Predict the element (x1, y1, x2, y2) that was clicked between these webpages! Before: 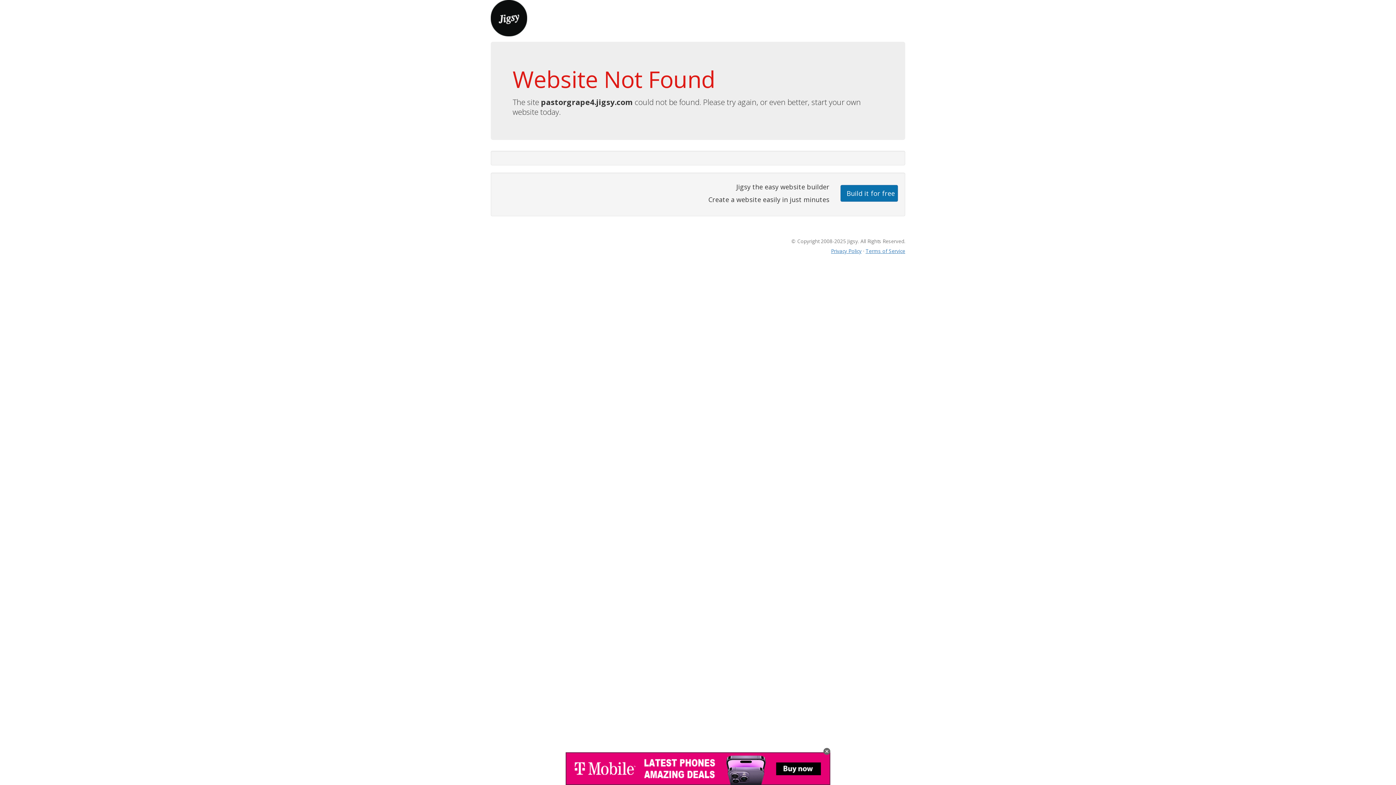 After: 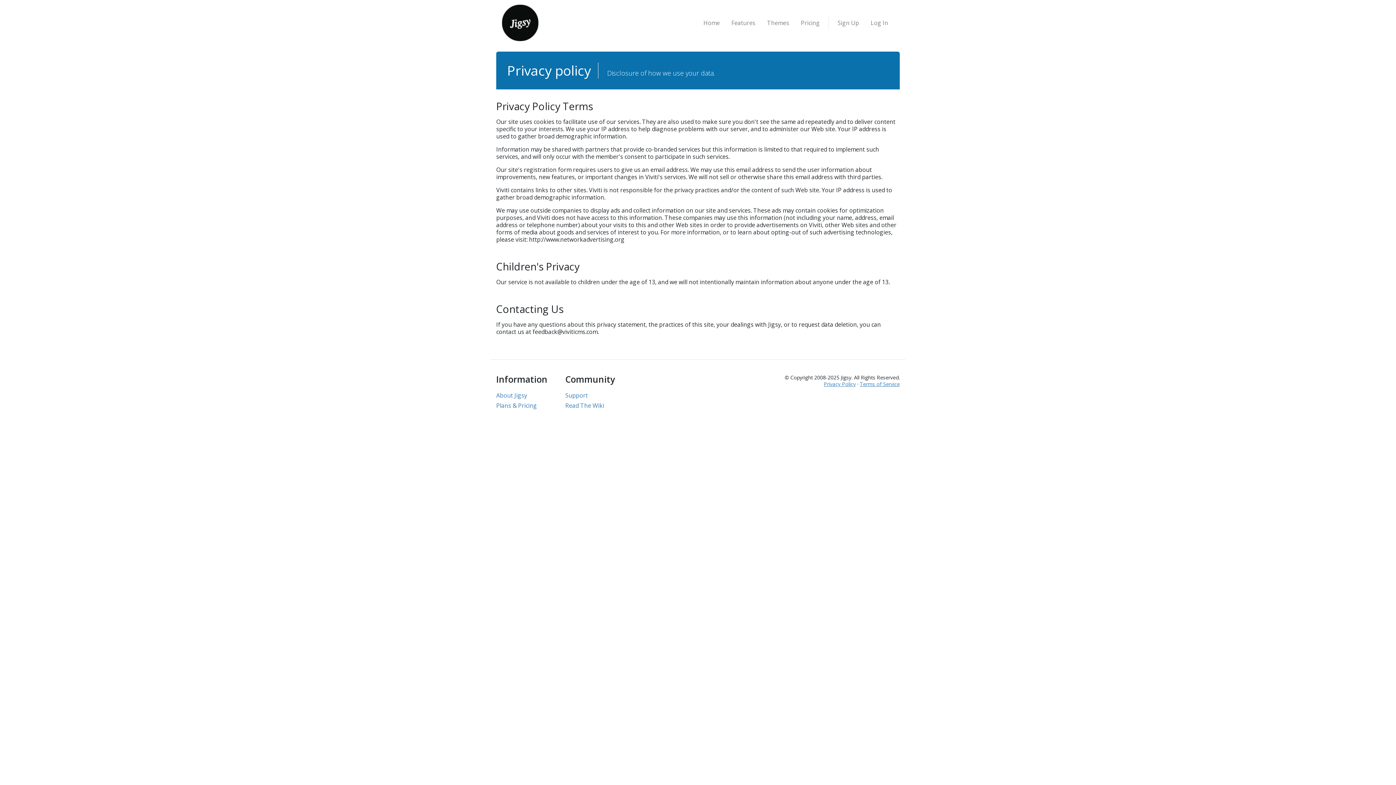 Action: label: Privacy Policy bbox: (831, 247, 861, 254)